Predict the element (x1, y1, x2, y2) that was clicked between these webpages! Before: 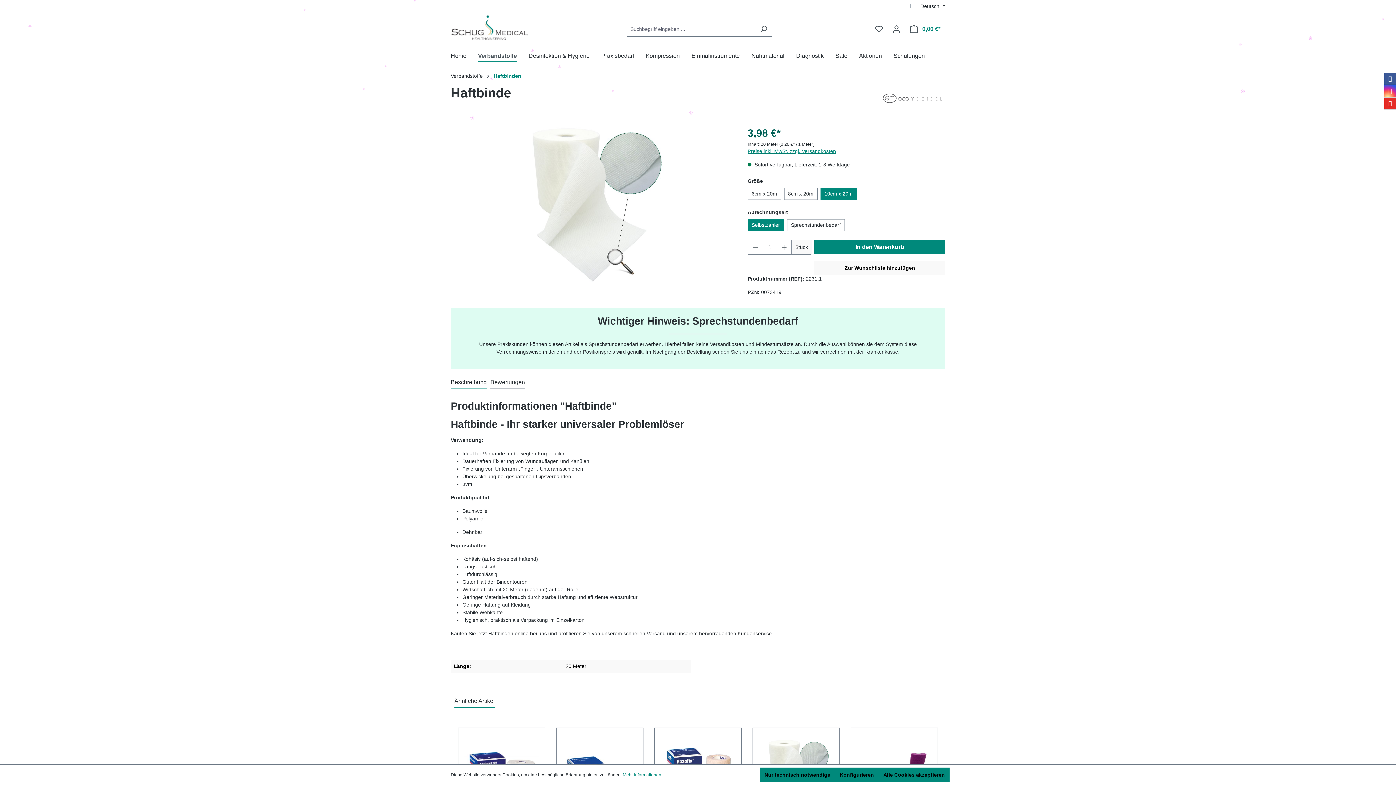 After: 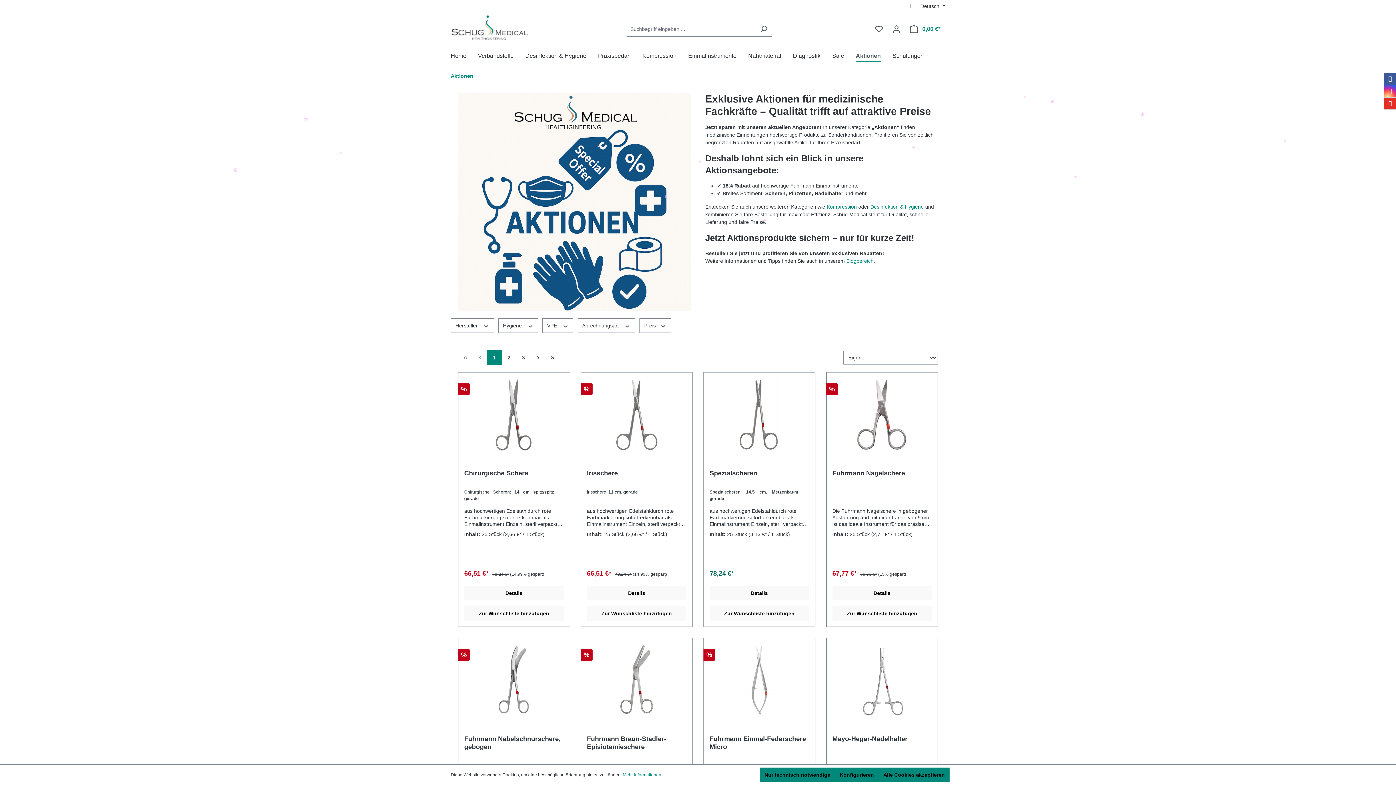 Action: label: Aktionen bbox: (859, 48, 893, 65)